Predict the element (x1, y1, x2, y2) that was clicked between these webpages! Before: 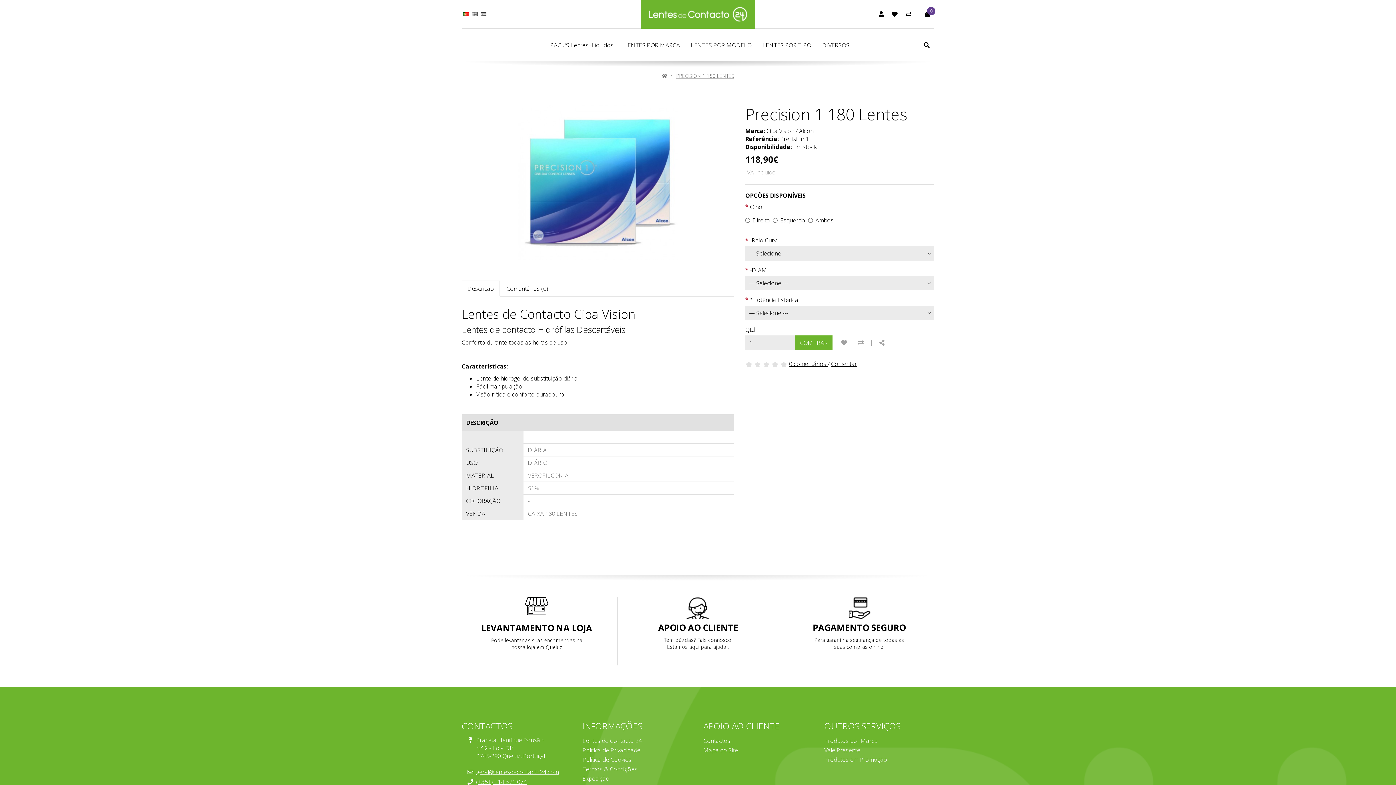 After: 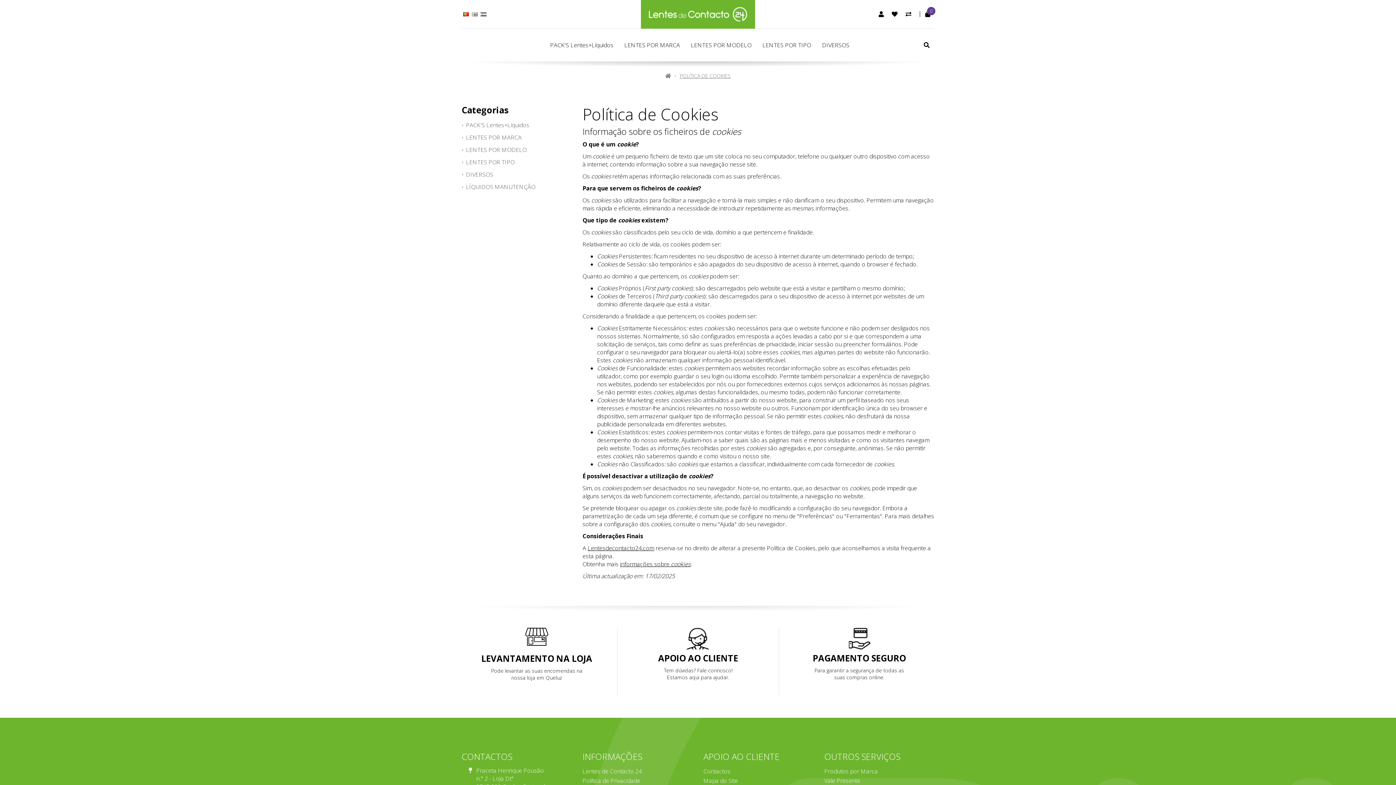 Action: label: Política de Cookies bbox: (582, 756, 631, 764)